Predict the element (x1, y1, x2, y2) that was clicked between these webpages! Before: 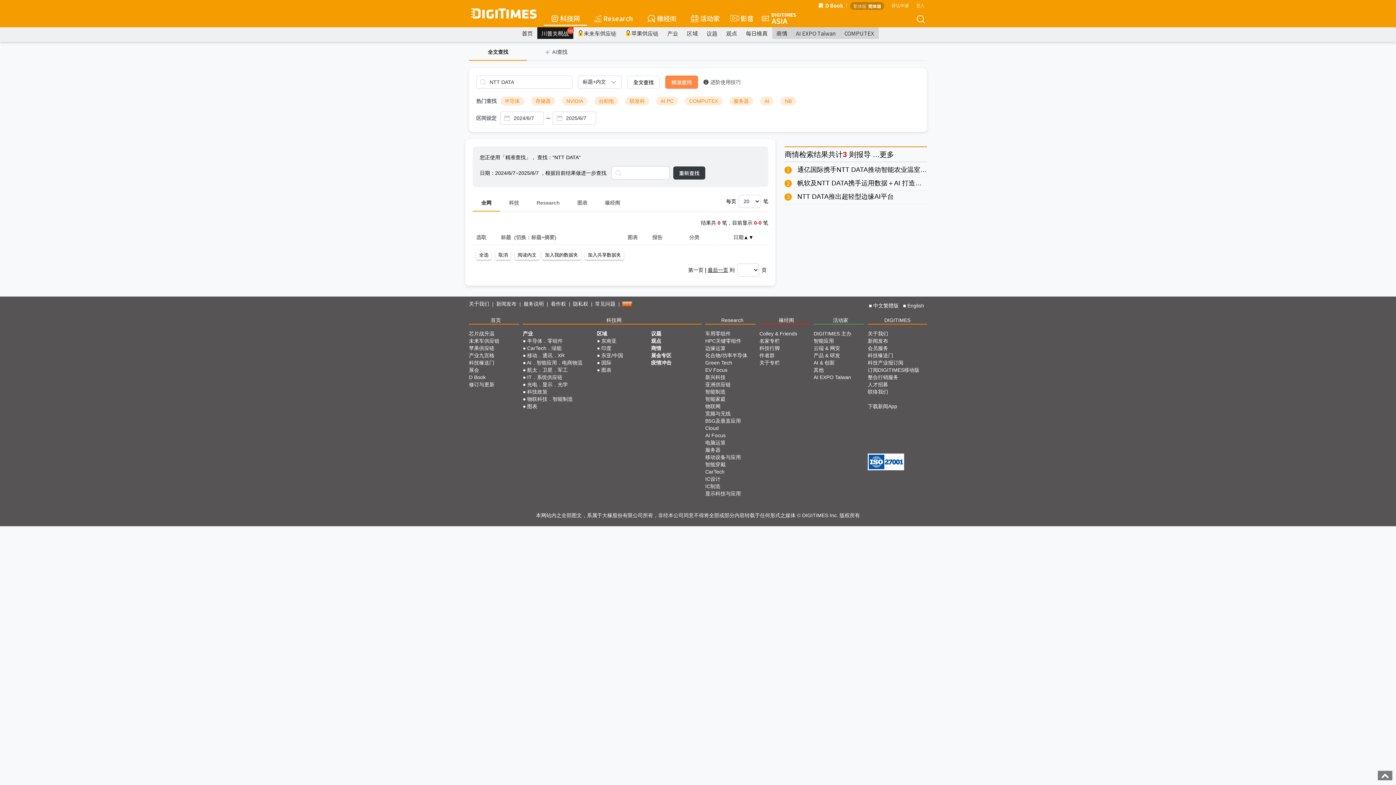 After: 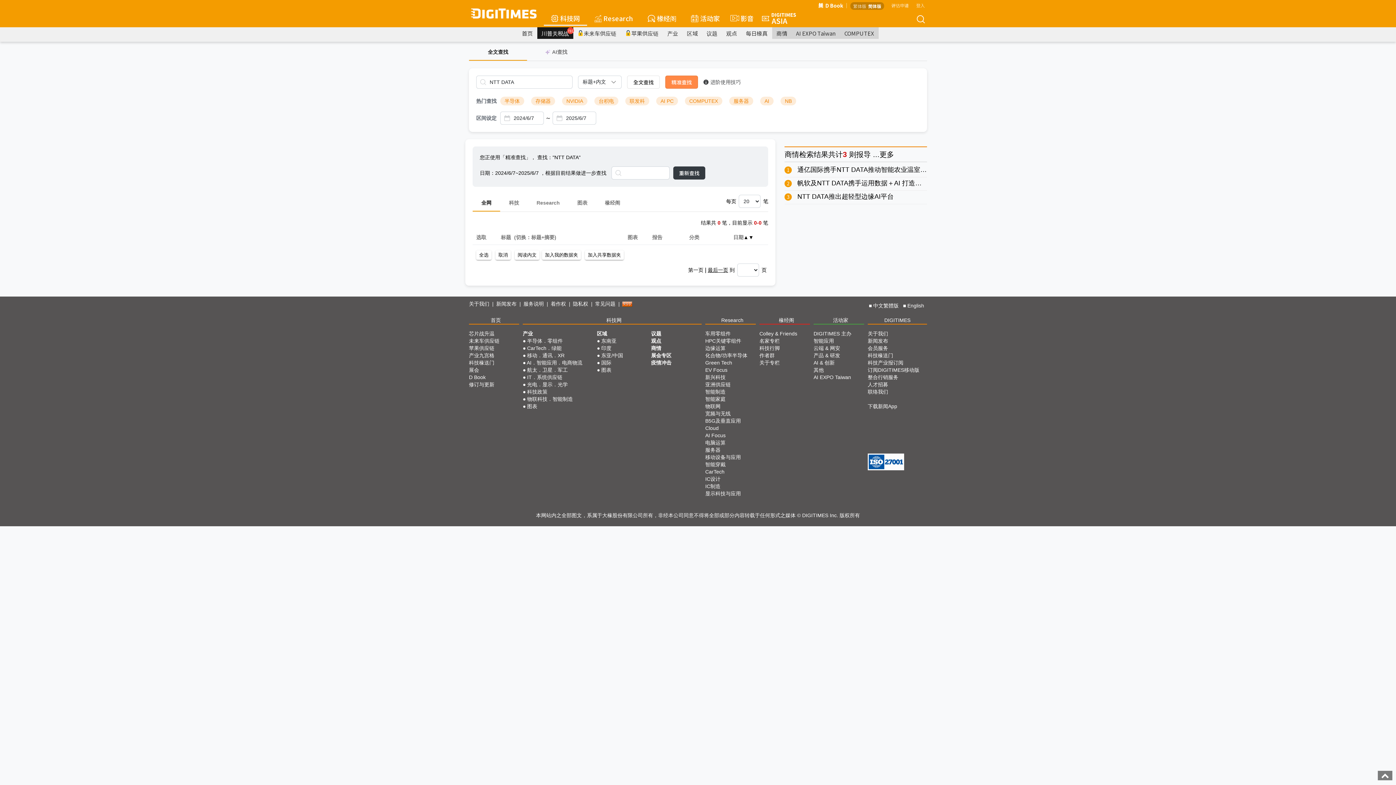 Action: bbox: (868, 458, 904, 468)